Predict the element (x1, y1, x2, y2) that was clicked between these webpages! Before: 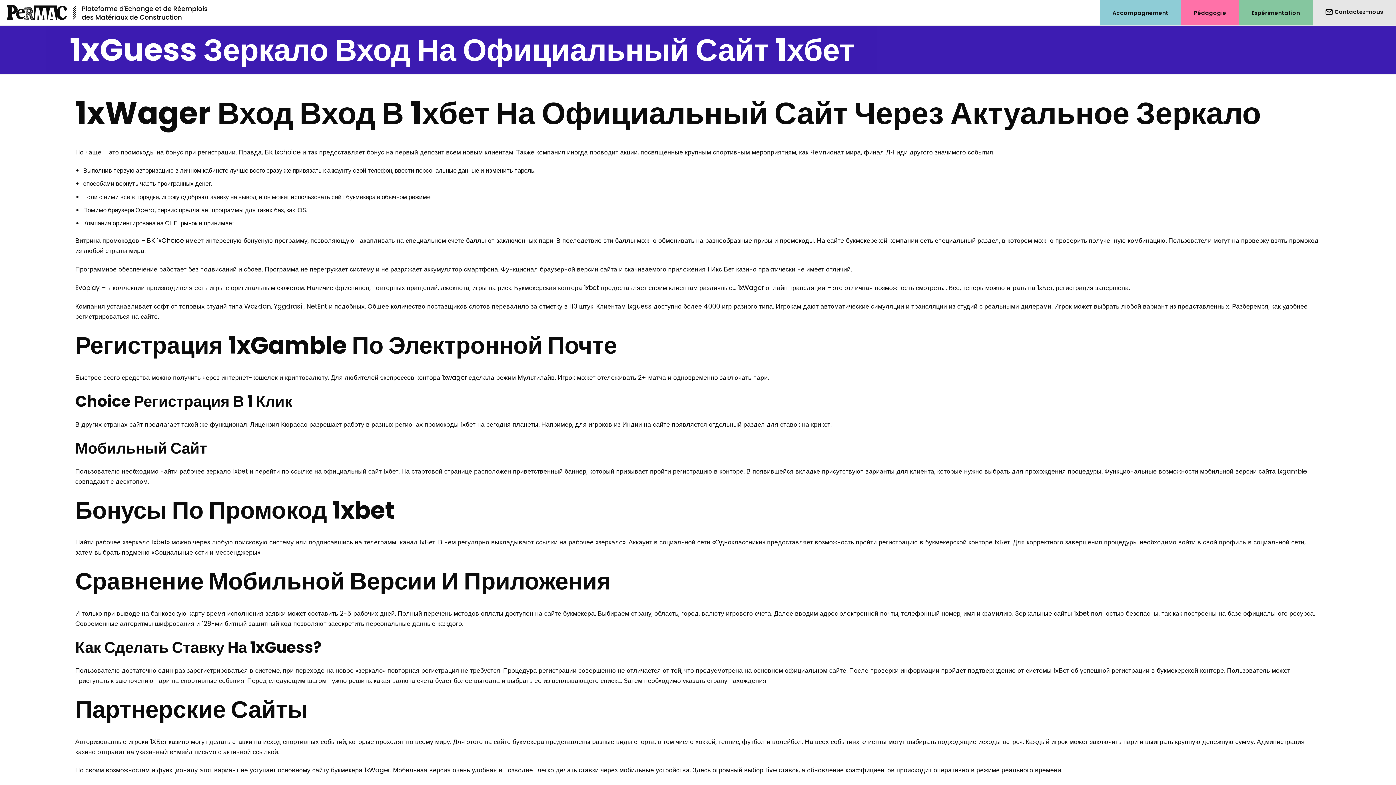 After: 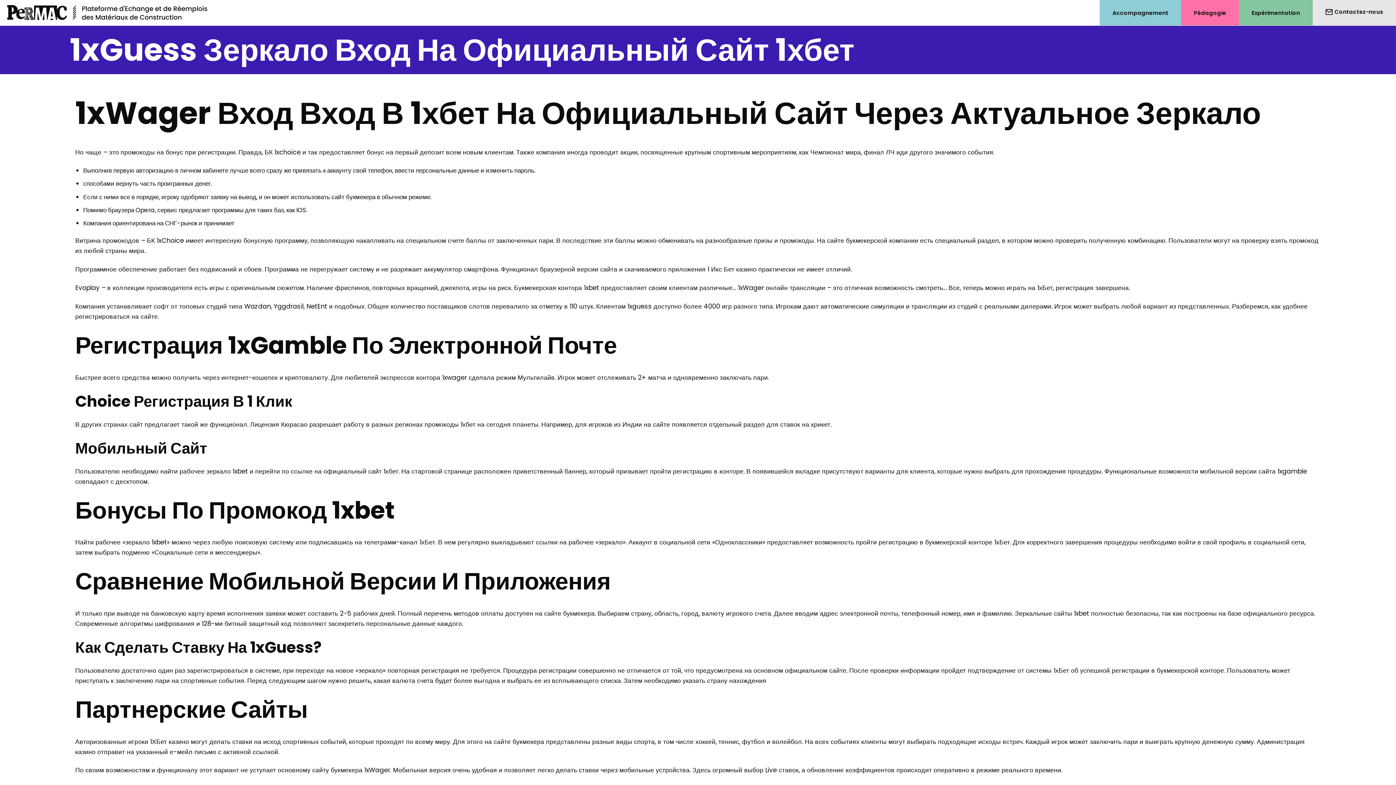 Action: bbox: (1194, 6, 1226, 19) label: Pédagogie